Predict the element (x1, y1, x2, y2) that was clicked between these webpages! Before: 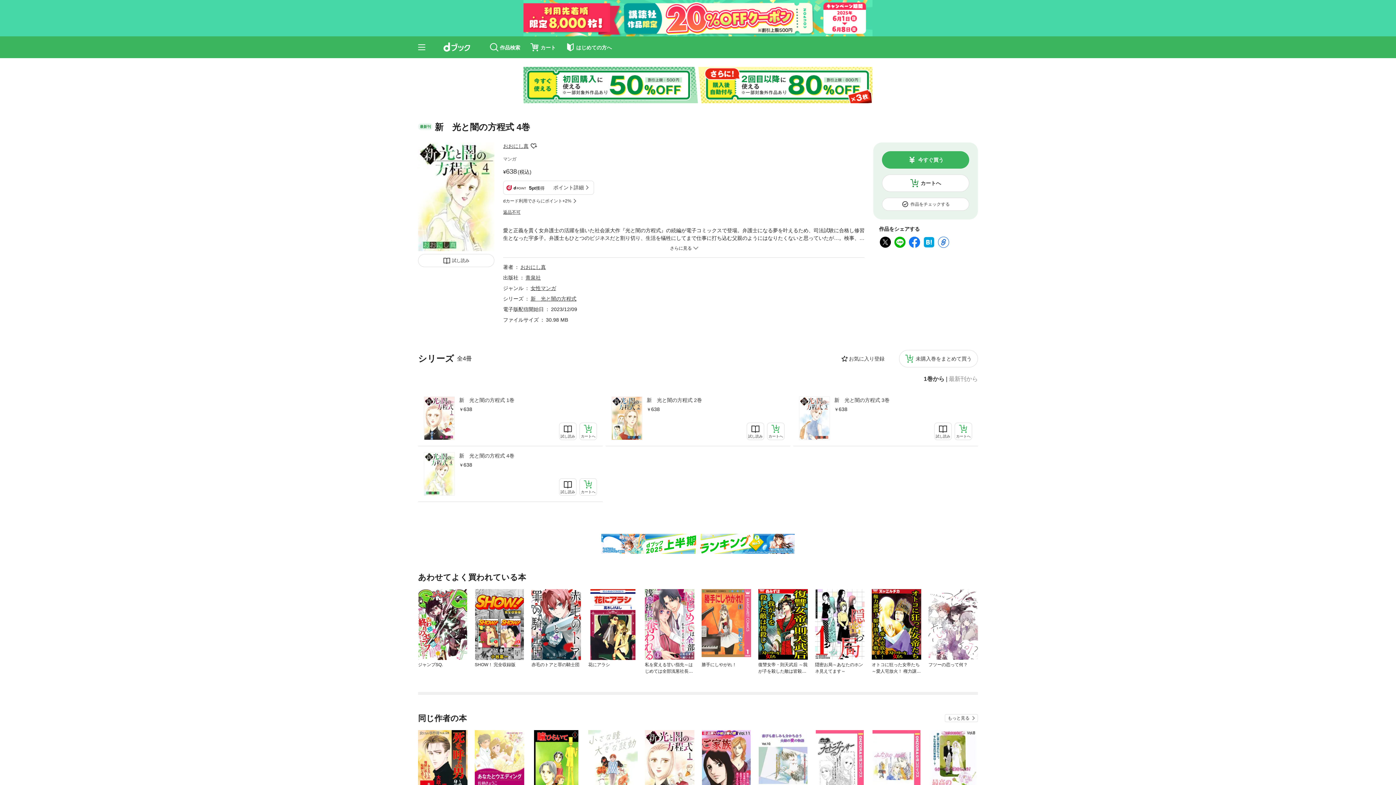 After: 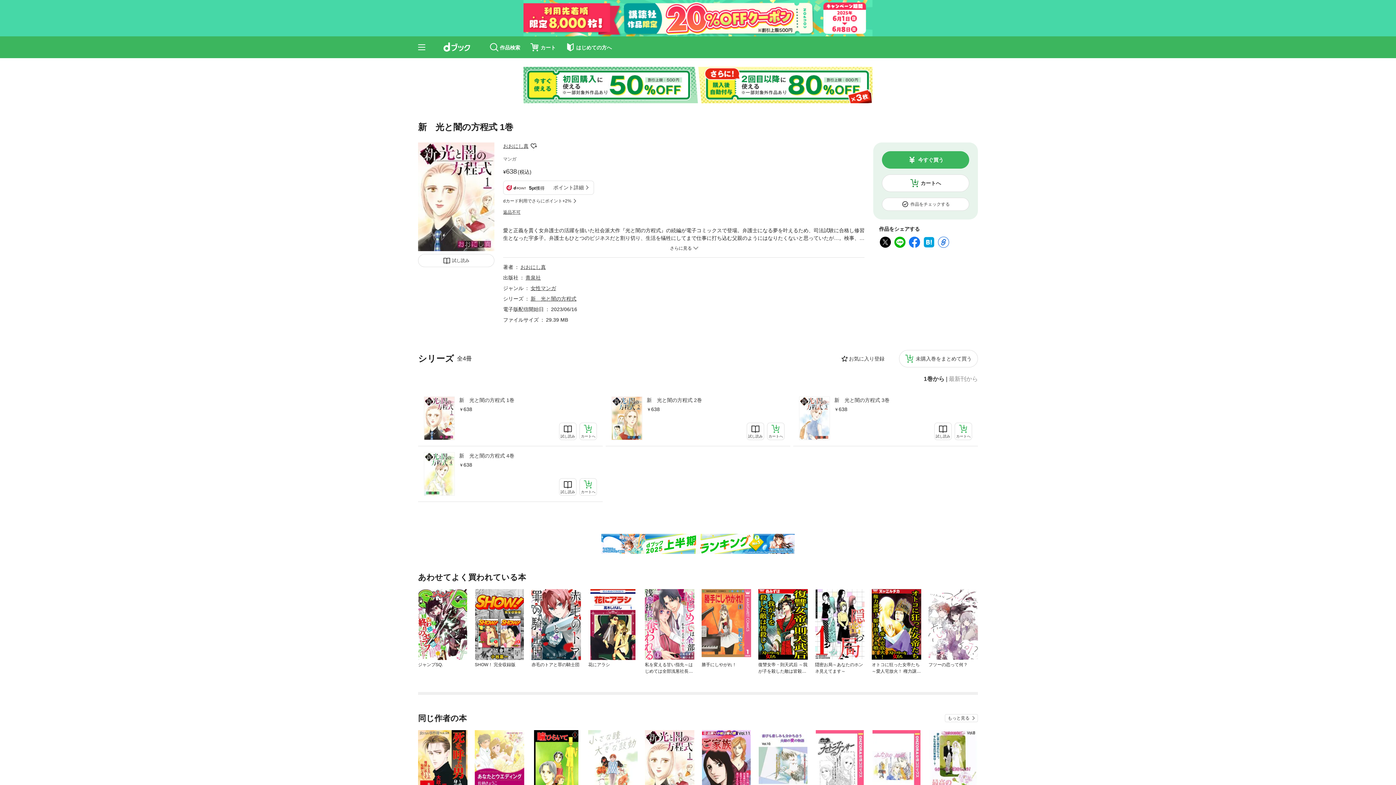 Action: bbox: (459, 396, 597, 404) label: 新　光と闇の方程式 1巻